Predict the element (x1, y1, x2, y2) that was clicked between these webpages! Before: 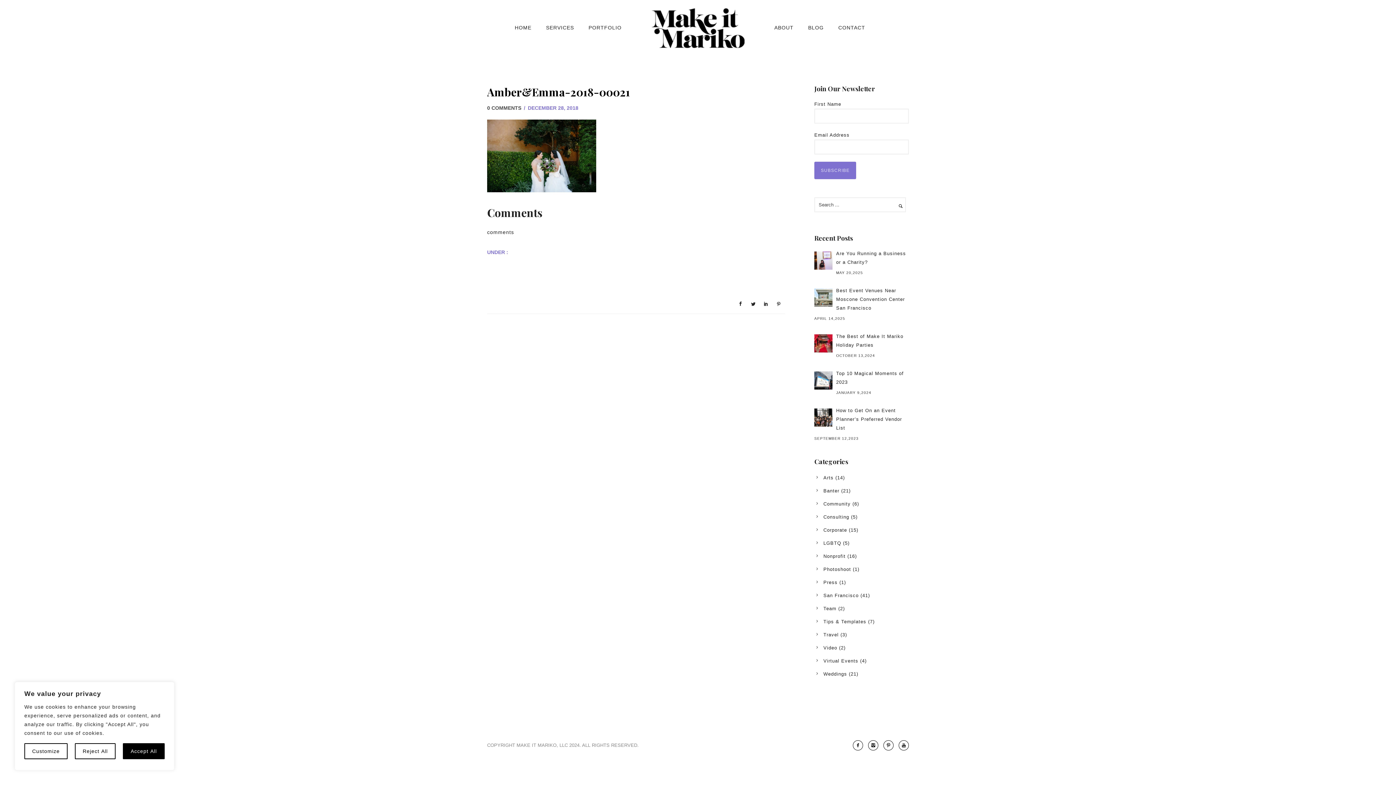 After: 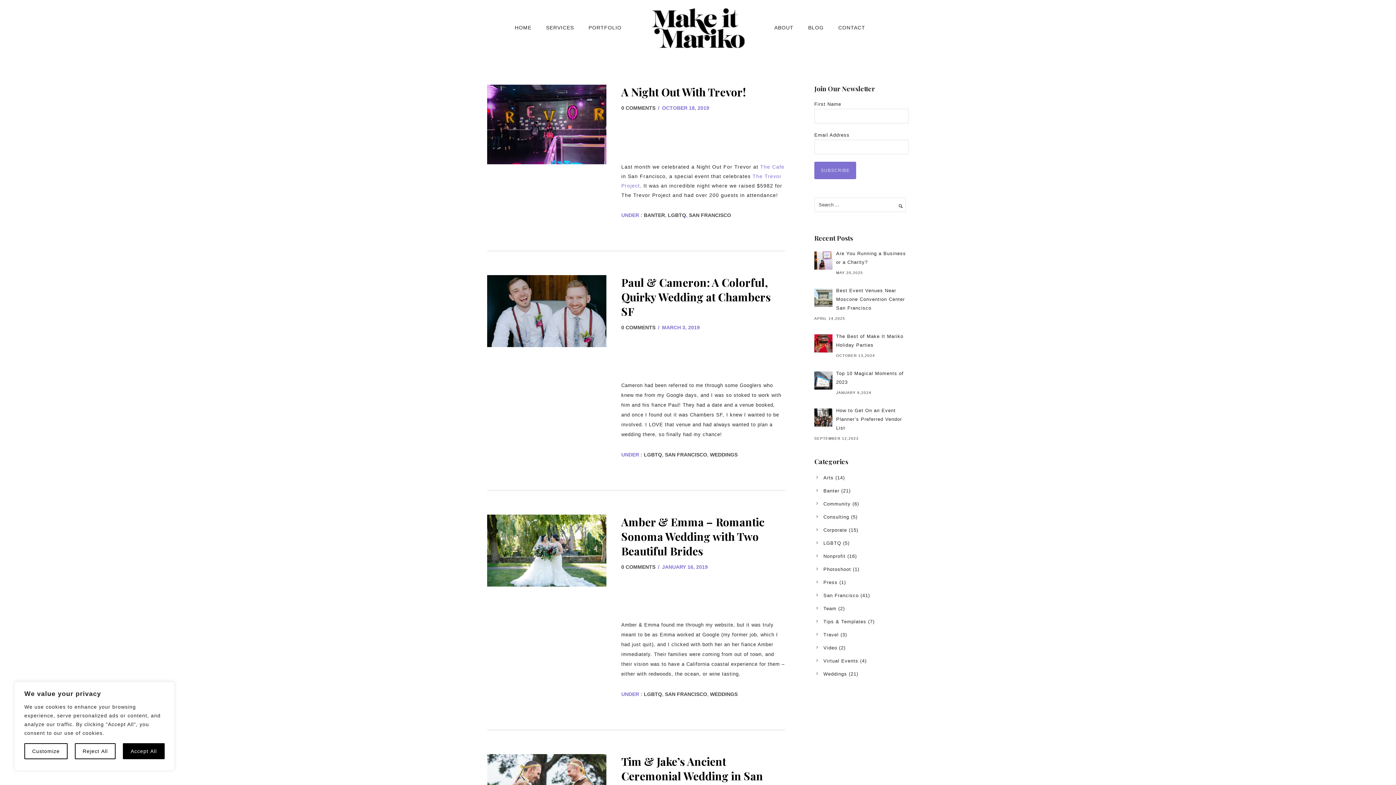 Action: label: LGBTQ bbox: (823, 540, 841, 546)